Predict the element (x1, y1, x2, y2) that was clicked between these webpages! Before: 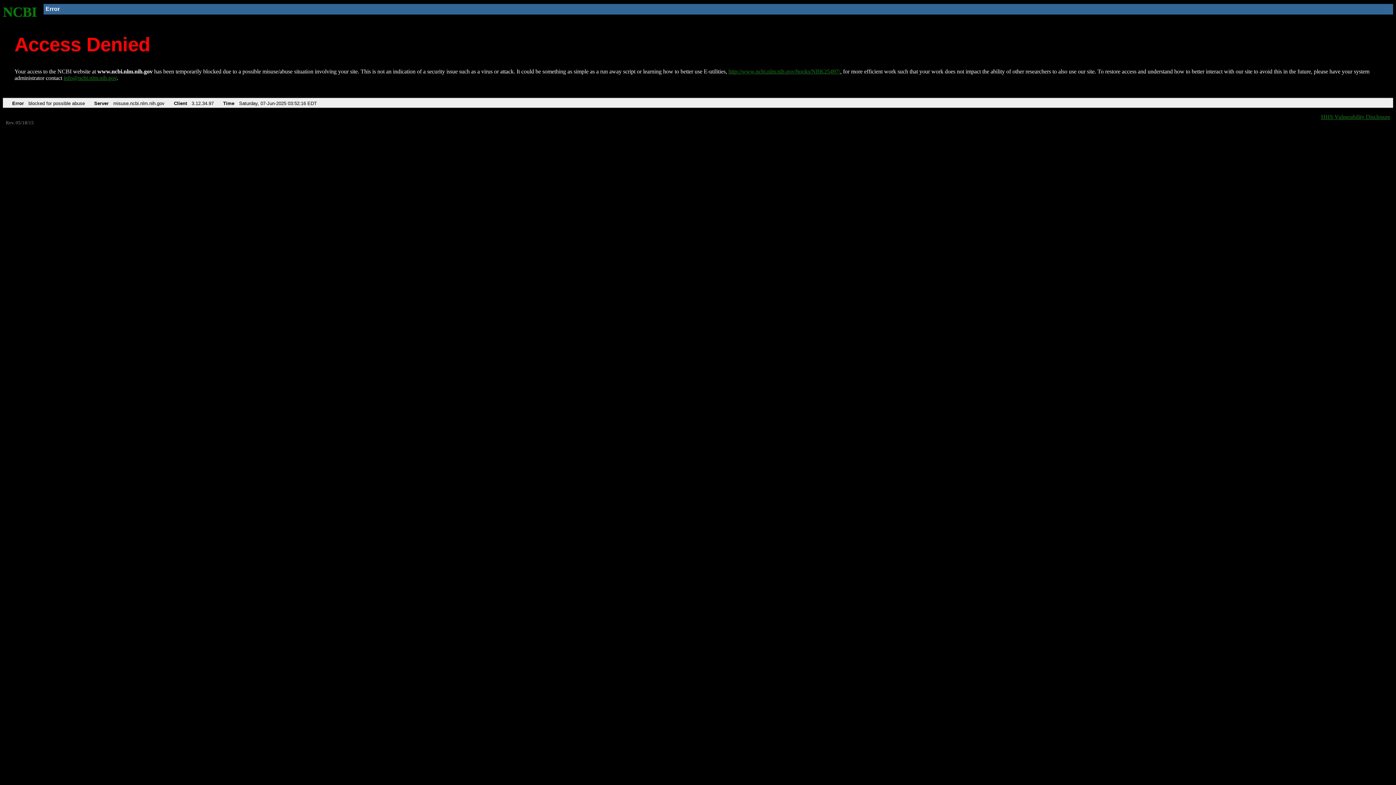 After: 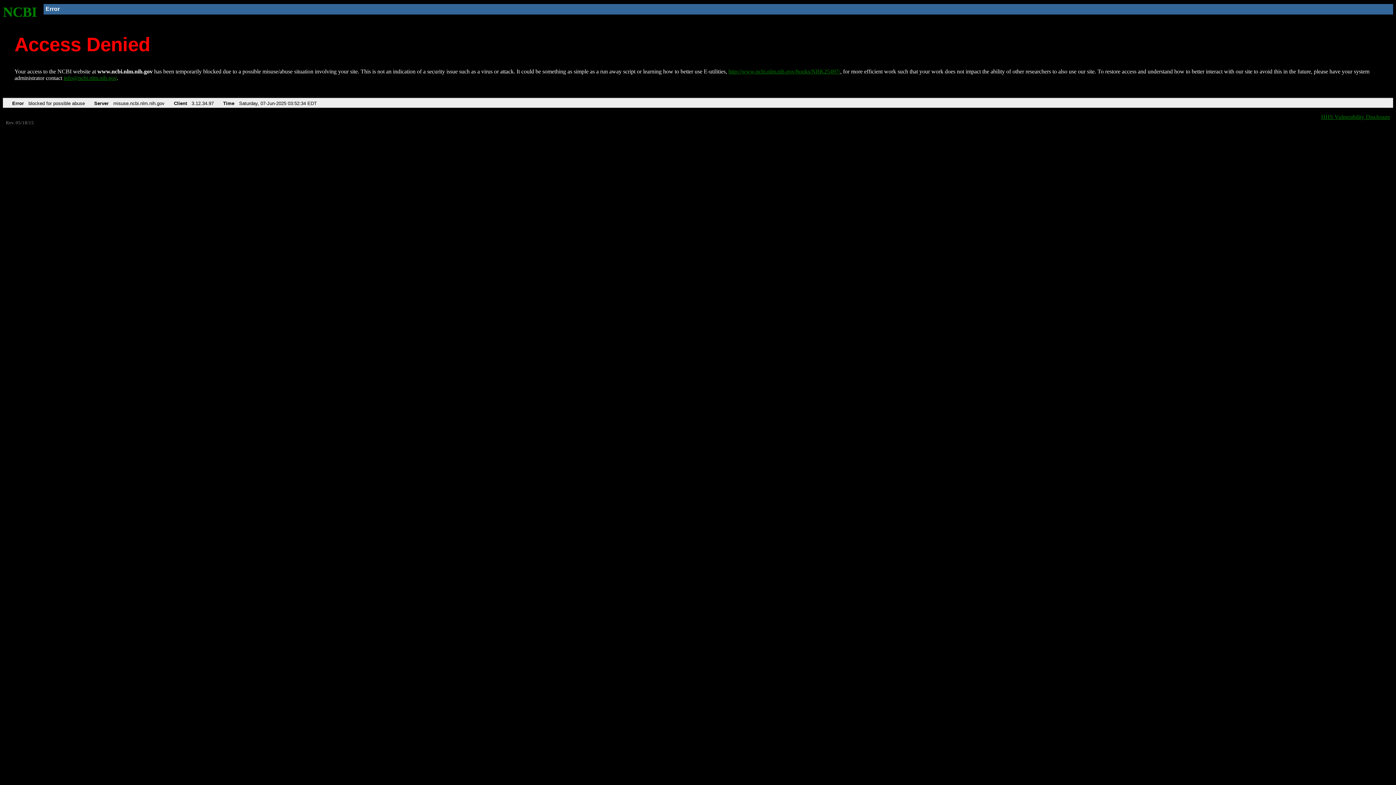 Action: label: http://www.ncbi.nlm.nih.gov/books/NBK25497/ bbox: (728, 68, 840, 74)